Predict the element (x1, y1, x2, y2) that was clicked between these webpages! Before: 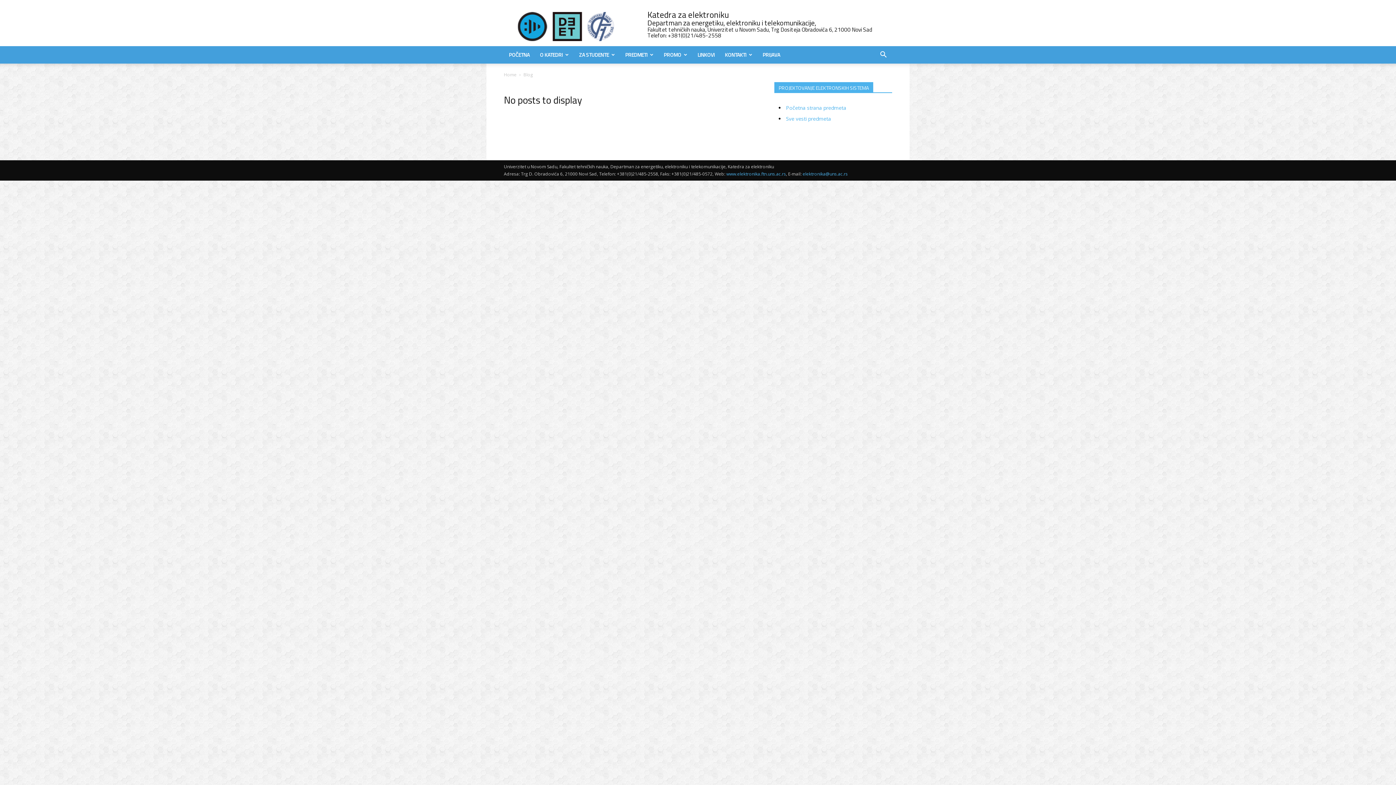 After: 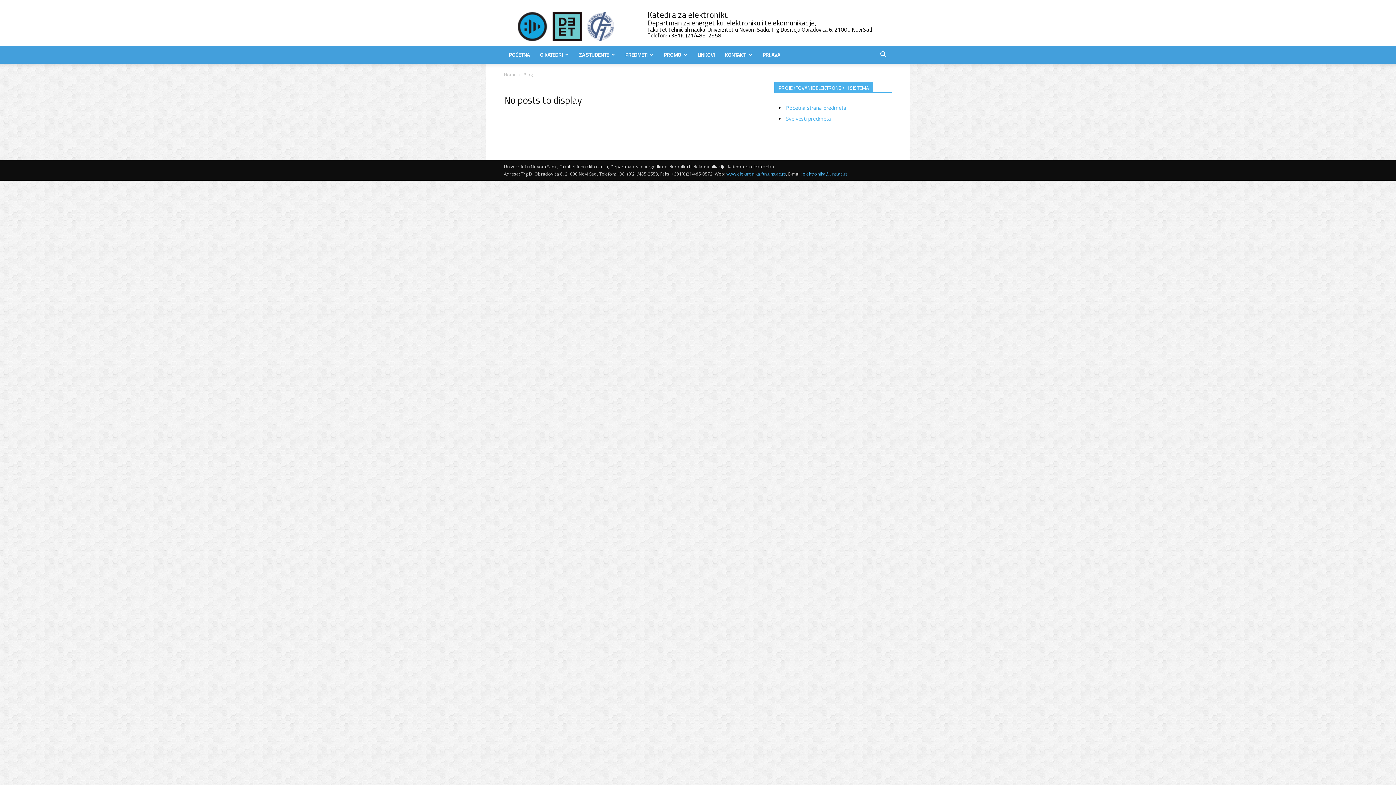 Action: label: Sve vesti predmeta bbox: (786, 115, 831, 122)